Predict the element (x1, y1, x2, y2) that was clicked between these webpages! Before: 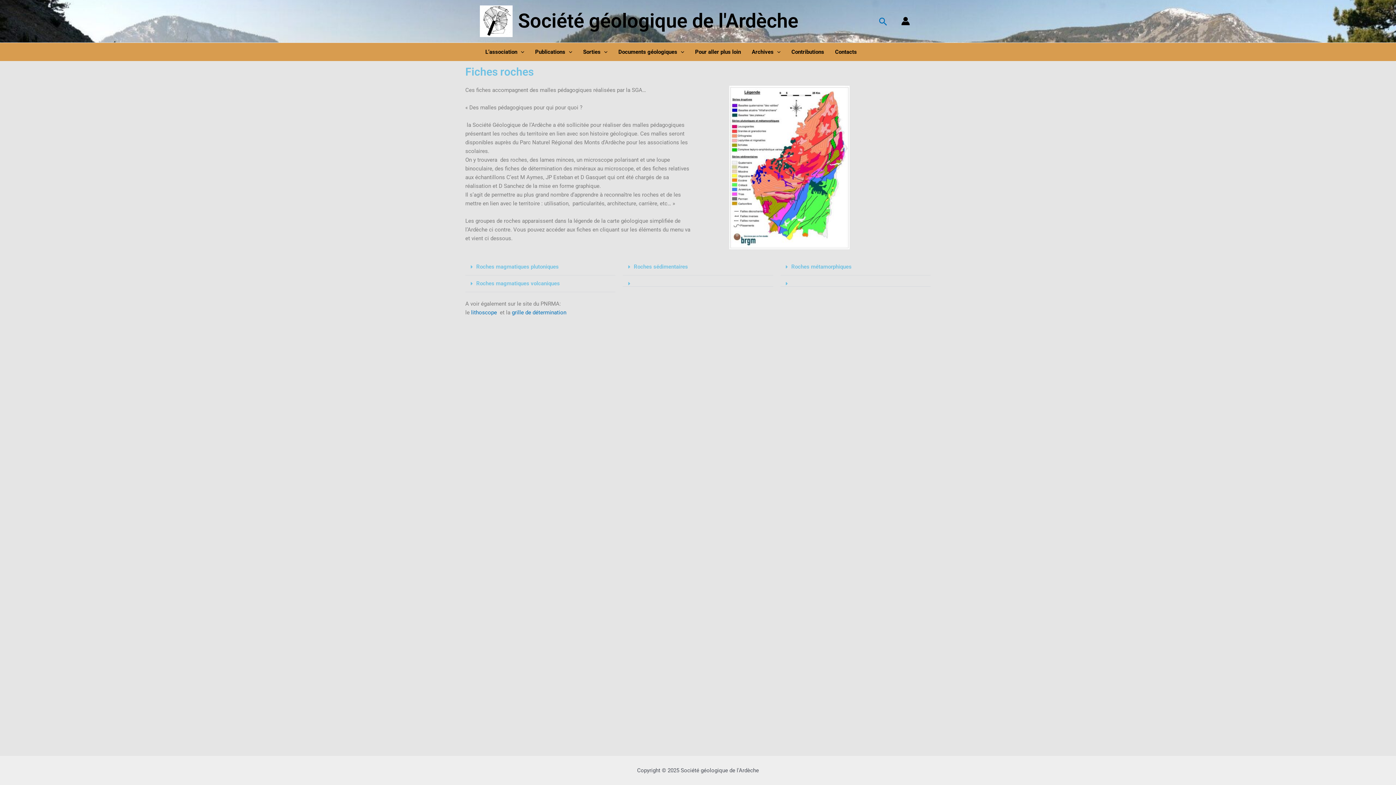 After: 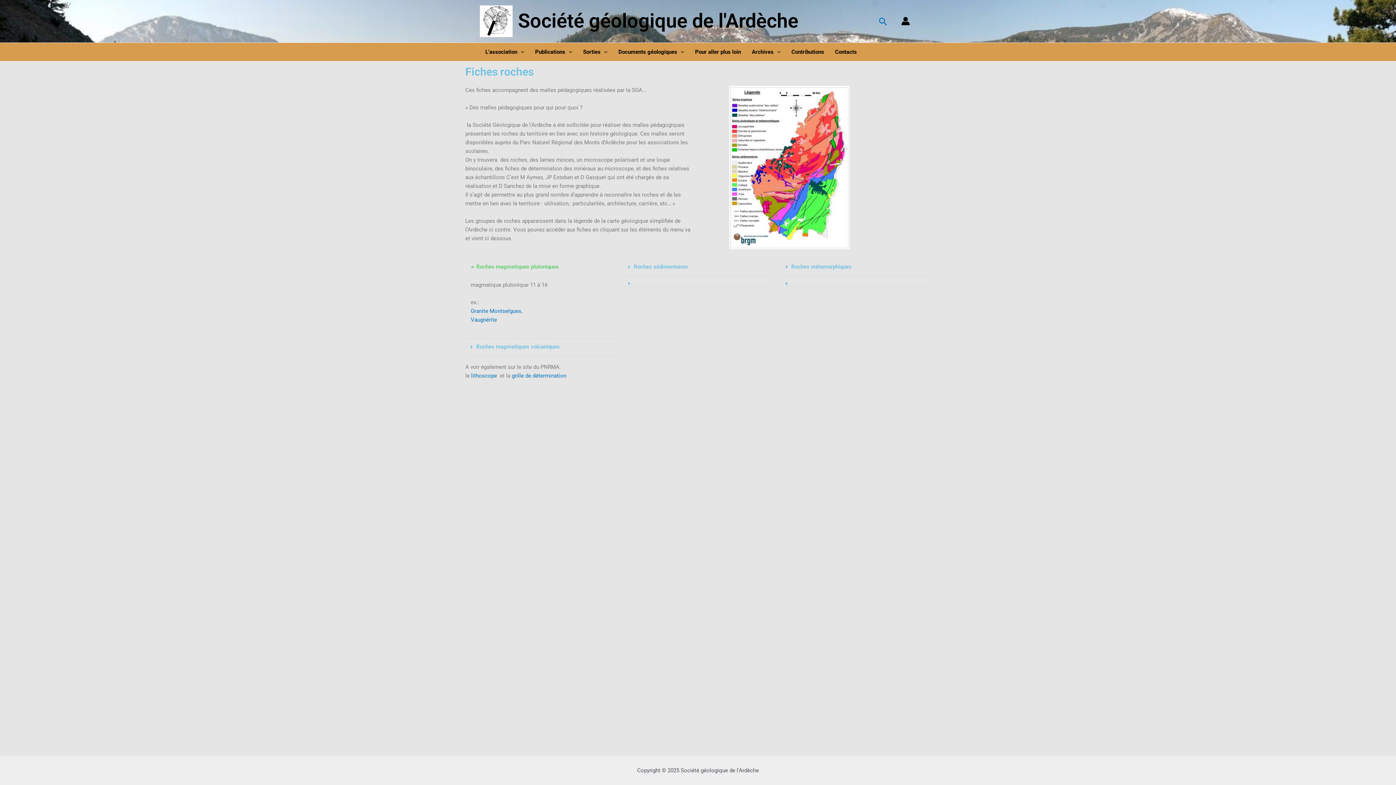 Action: bbox: (465, 258, 615, 275) label: Roches magmatiques plutoniques